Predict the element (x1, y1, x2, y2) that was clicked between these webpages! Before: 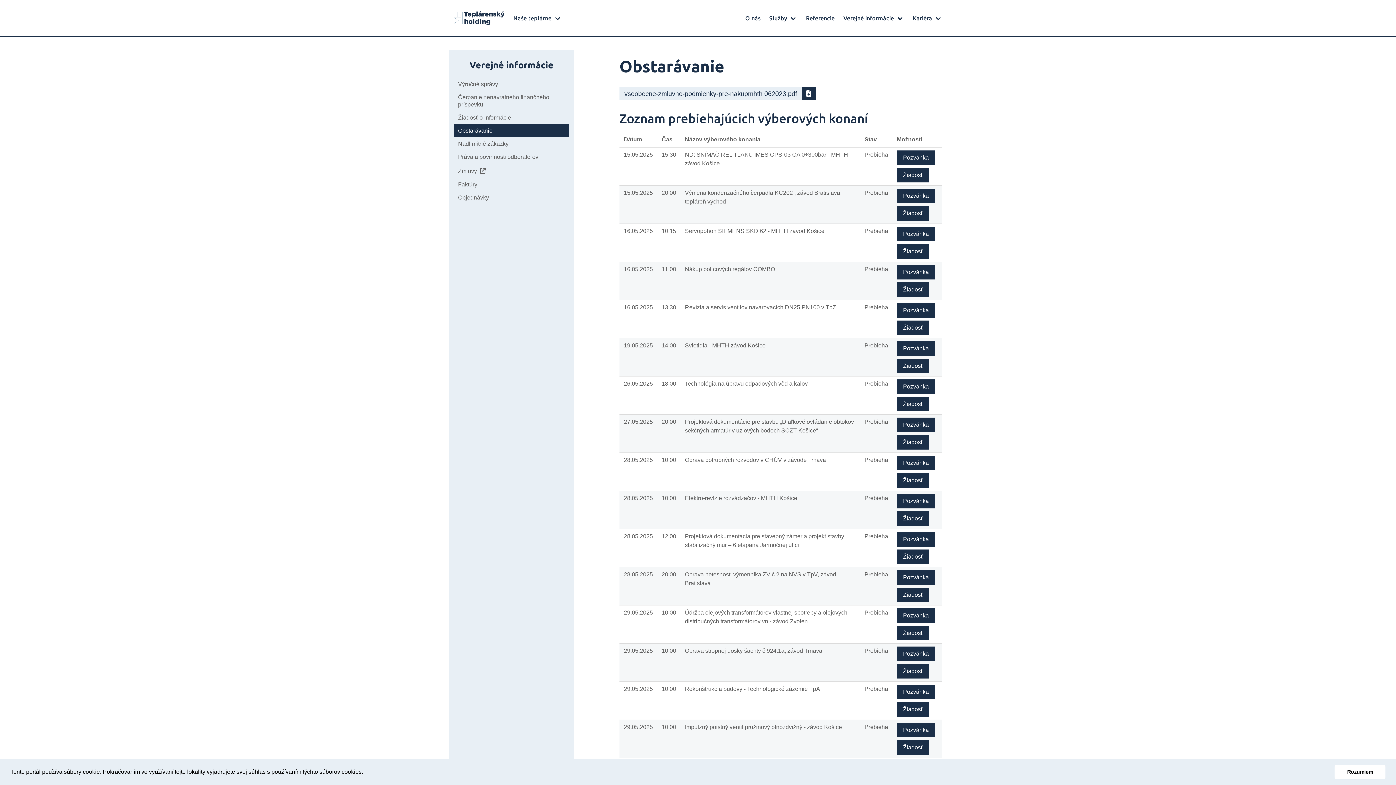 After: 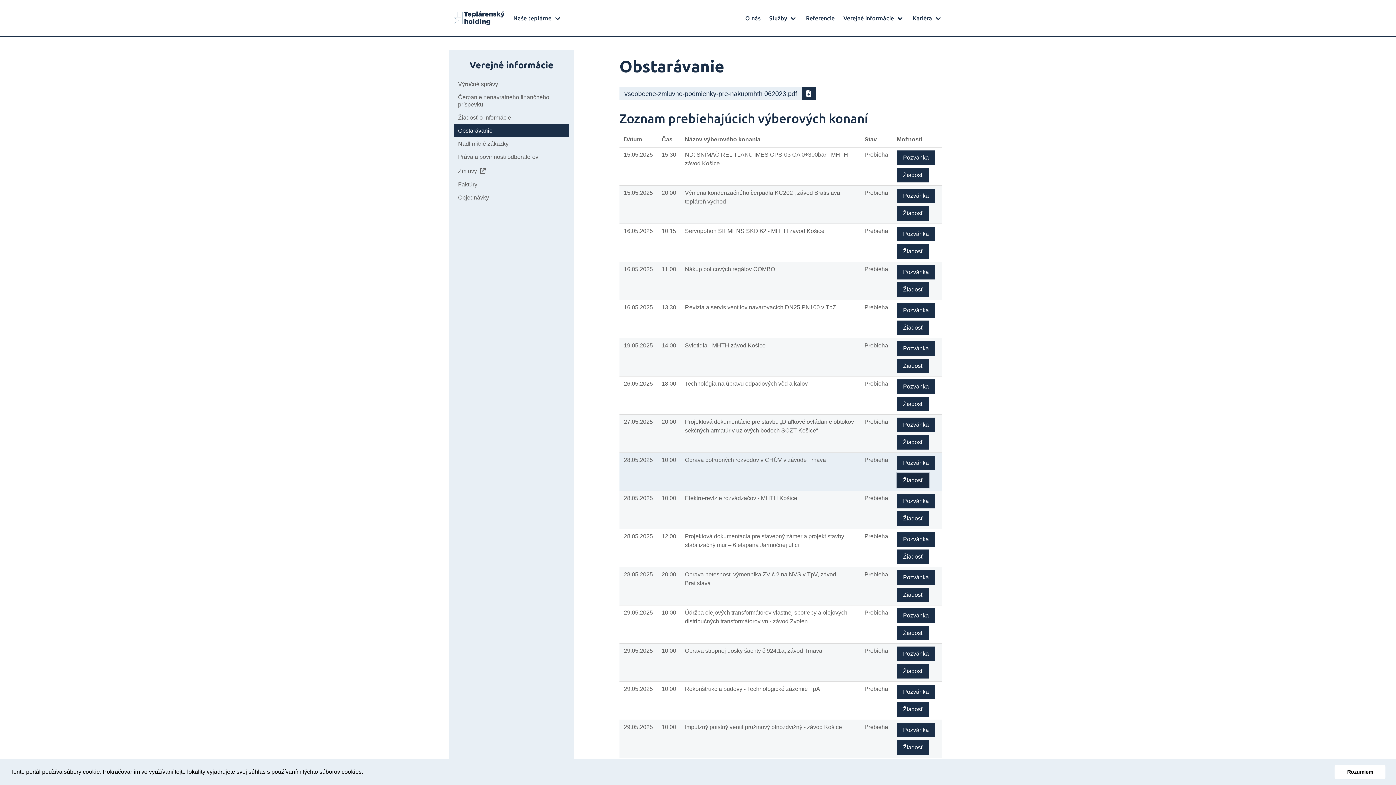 Action: label: Žiadosť bbox: (897, 473, 929, 488)